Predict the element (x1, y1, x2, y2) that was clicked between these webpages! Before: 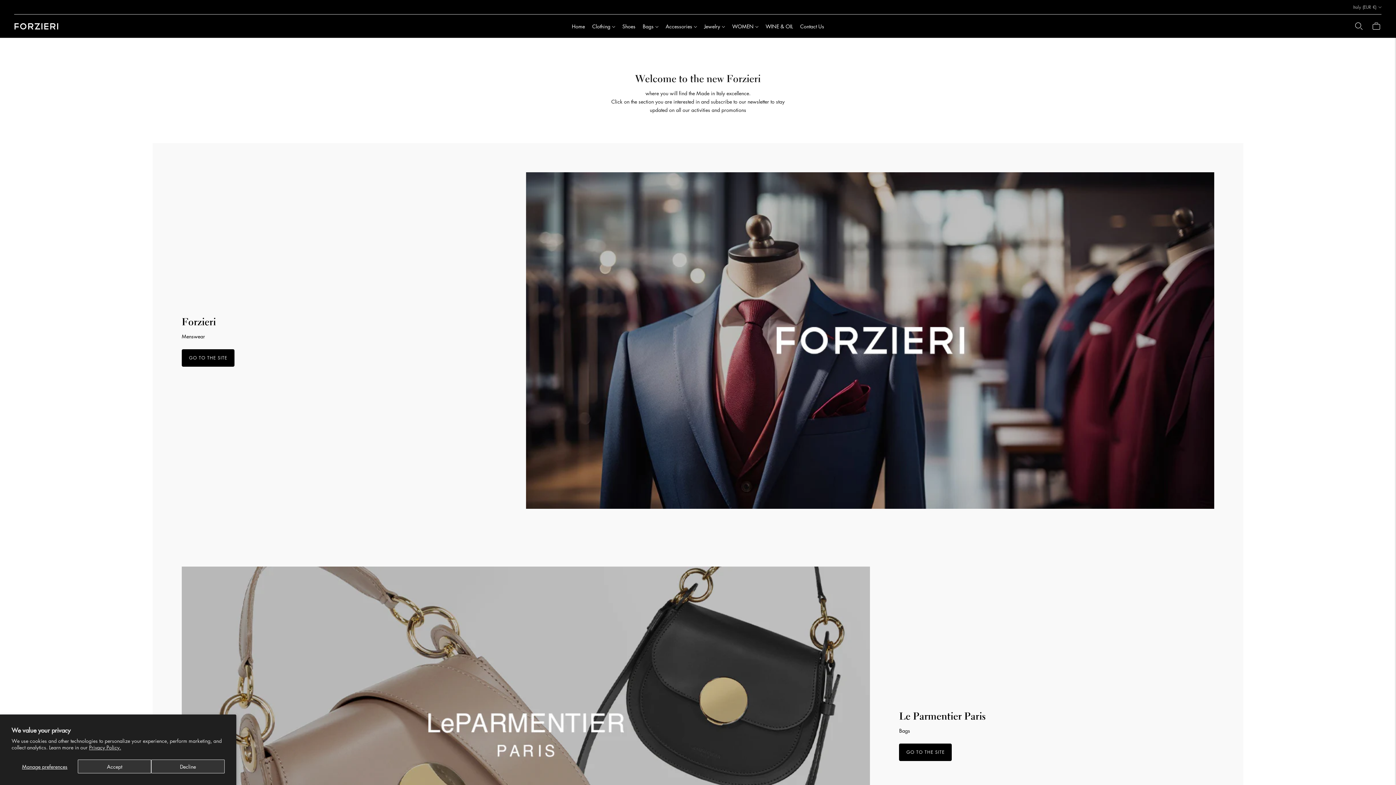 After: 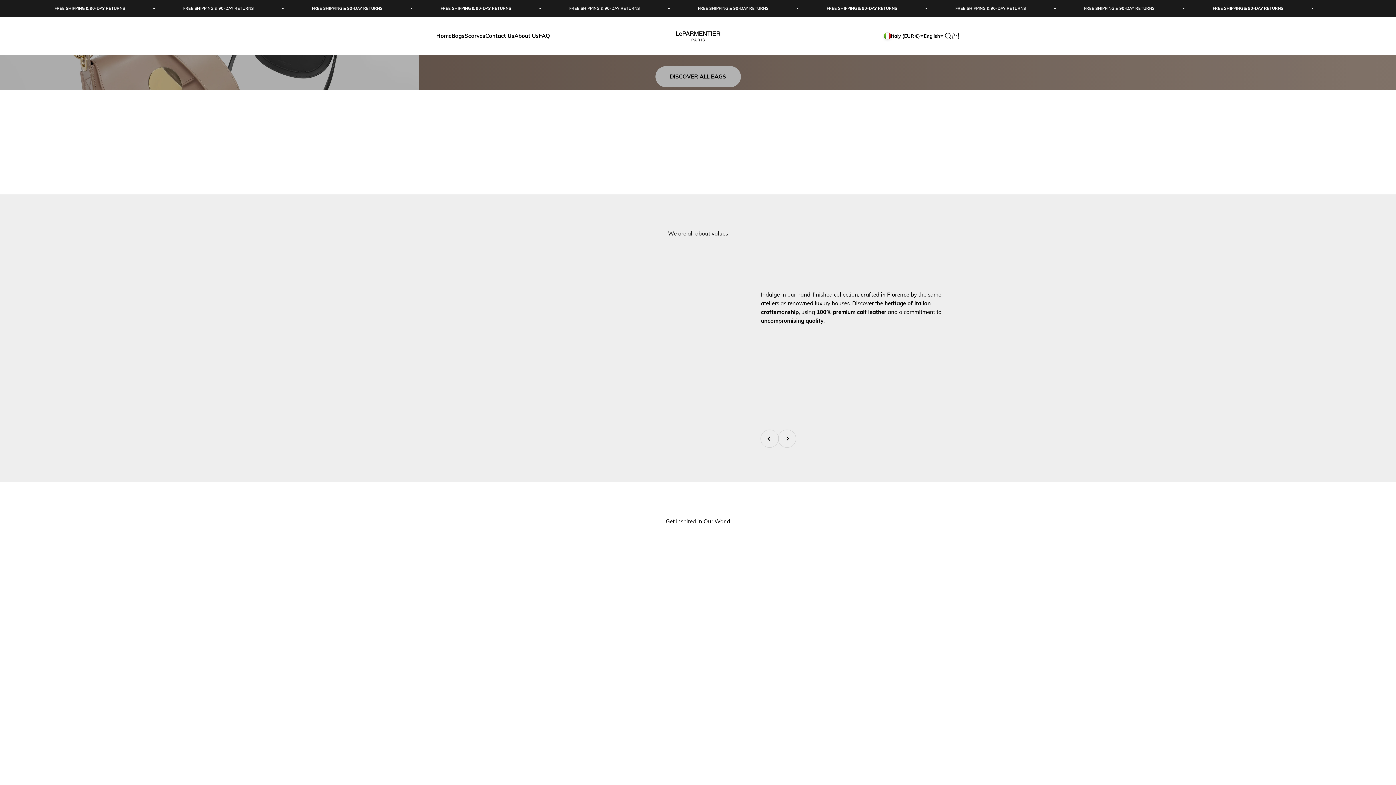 Action: bbox: (899, 743, 952, 761) label: GO TO THE SITE